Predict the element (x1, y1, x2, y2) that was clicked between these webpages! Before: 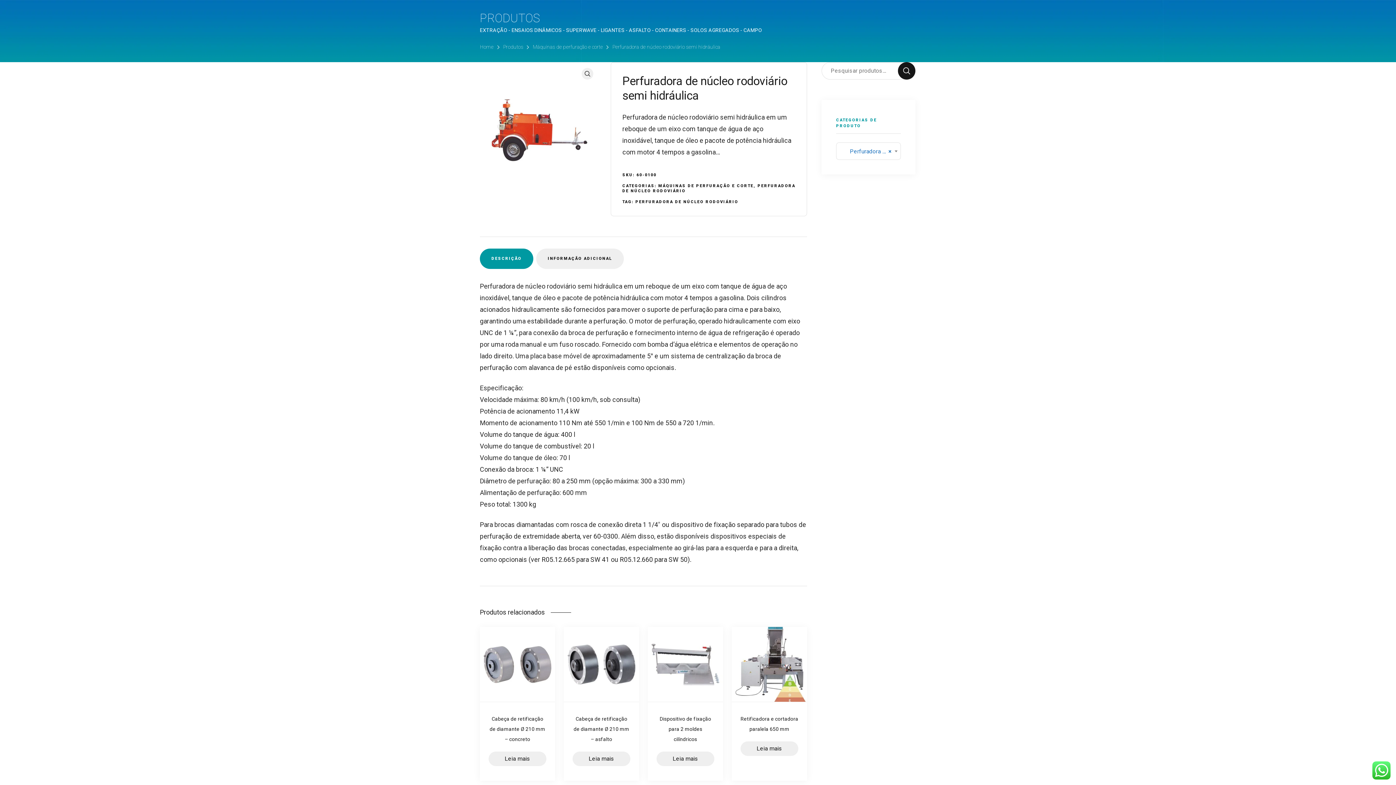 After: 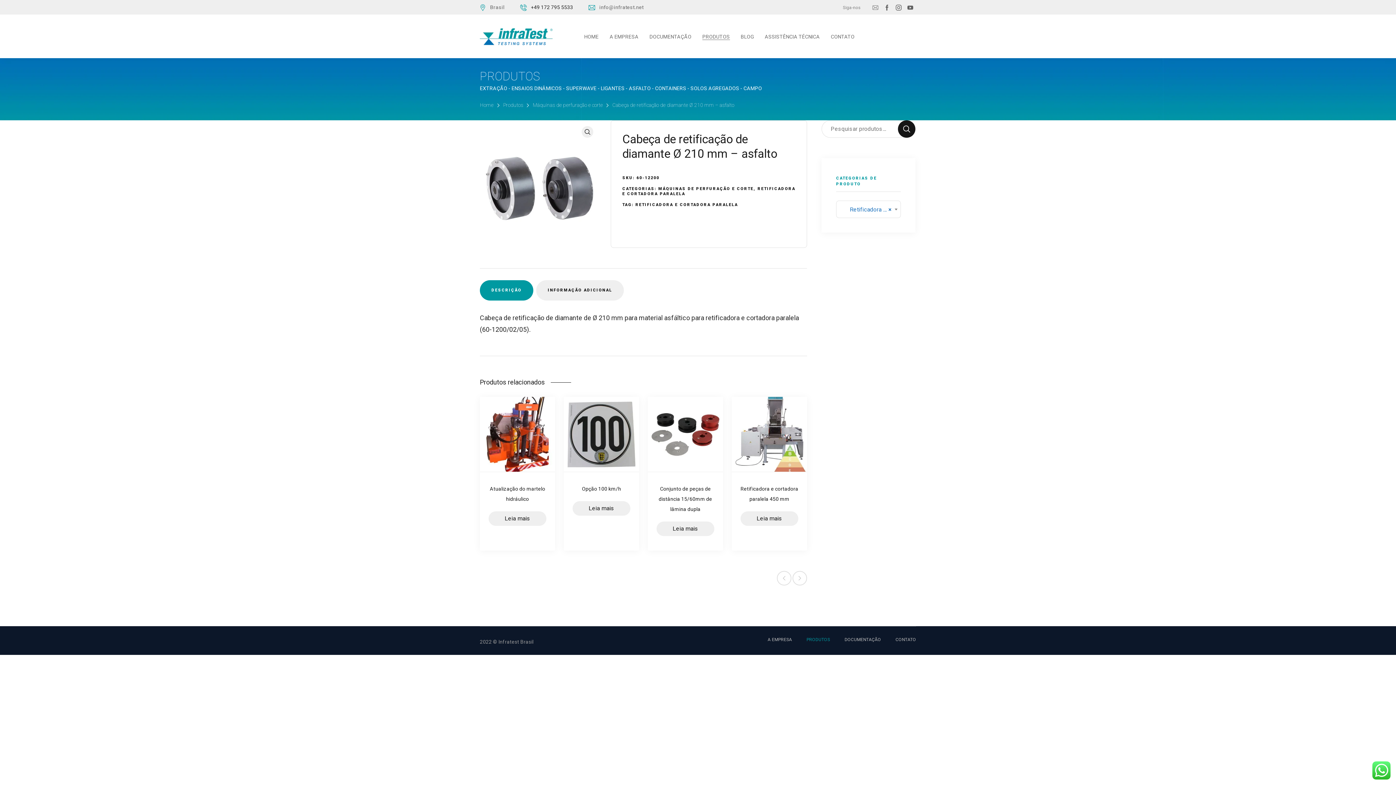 Action: bbox: (564, 627, 639, 702)